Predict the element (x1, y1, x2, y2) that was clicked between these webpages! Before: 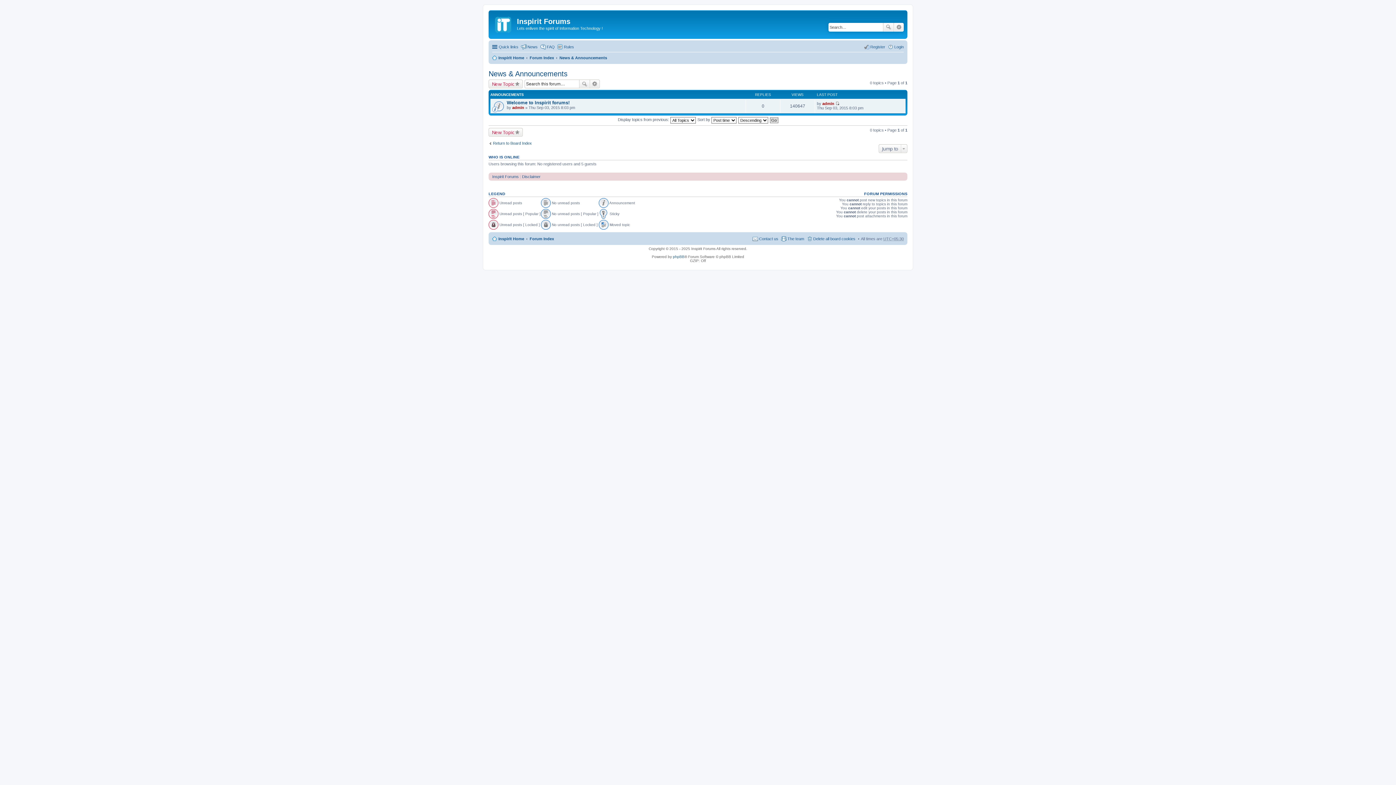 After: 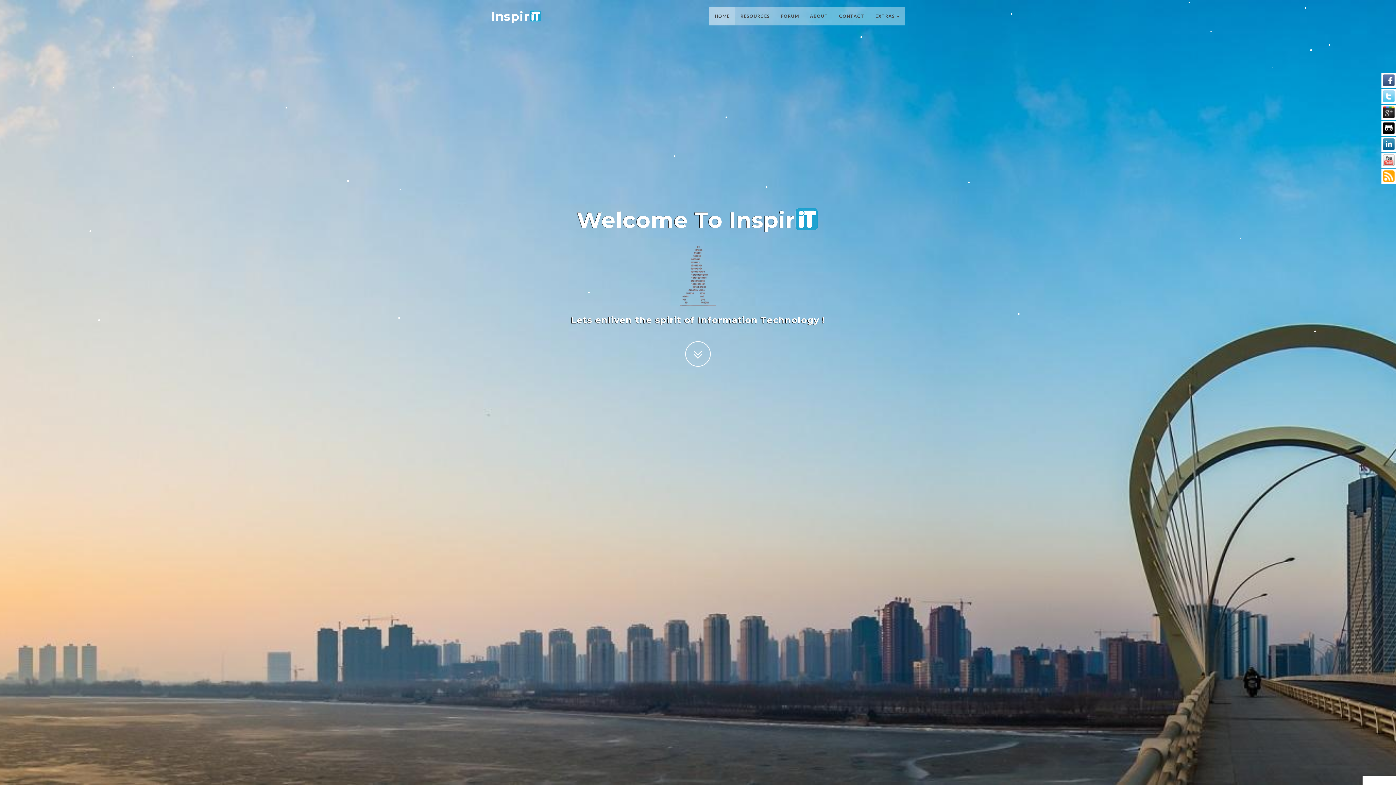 Action: bbox: (490, 12, 517, 34)